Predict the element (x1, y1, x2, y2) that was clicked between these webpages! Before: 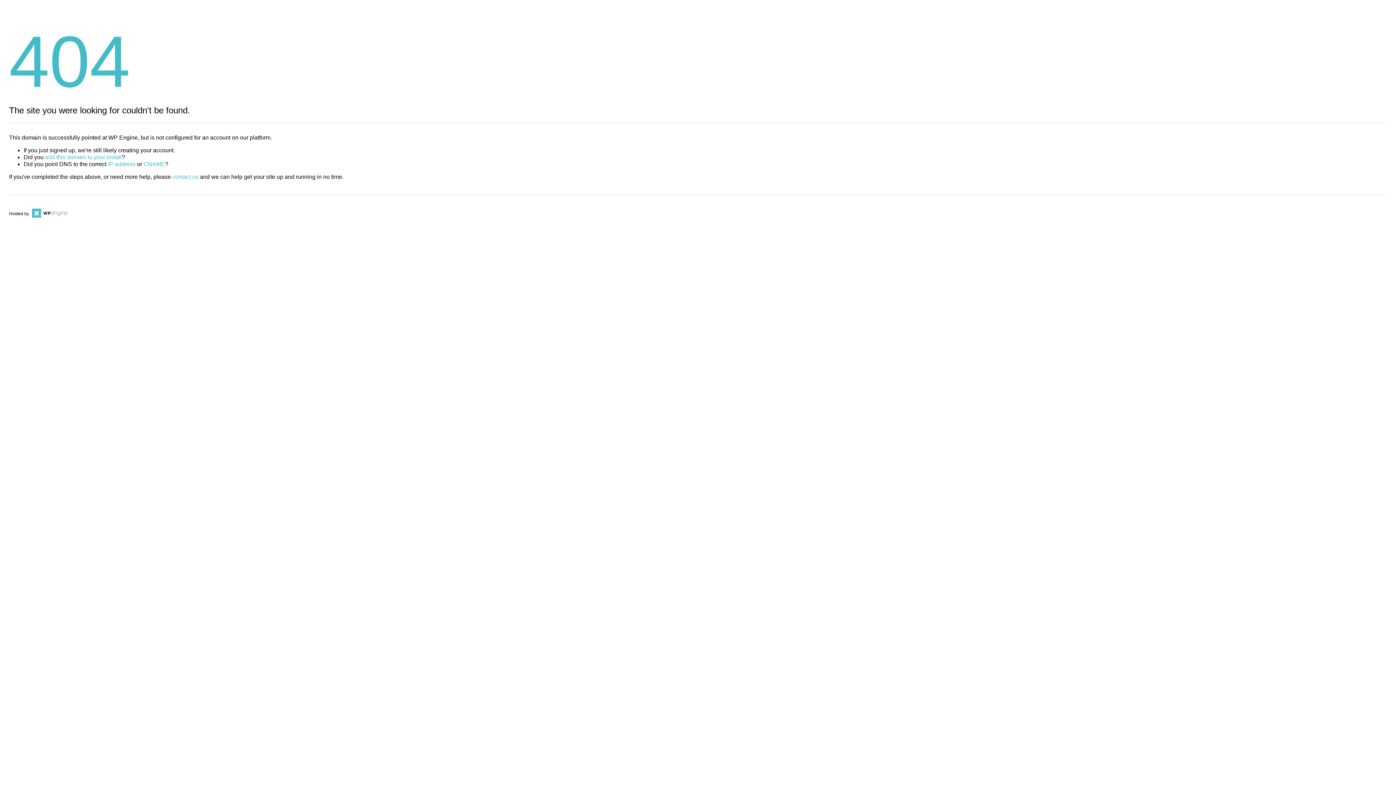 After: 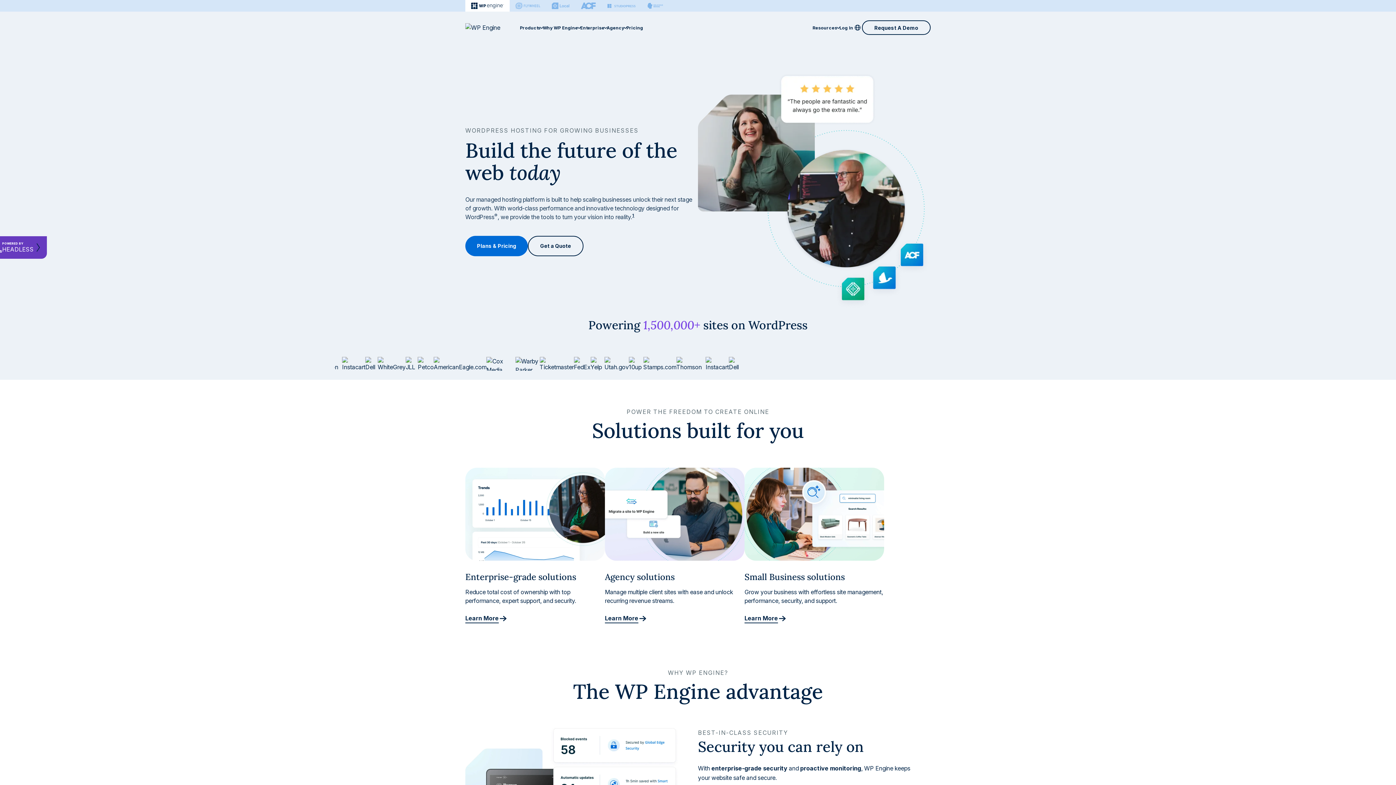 Action: bbox: (30, 211, 67, 216)